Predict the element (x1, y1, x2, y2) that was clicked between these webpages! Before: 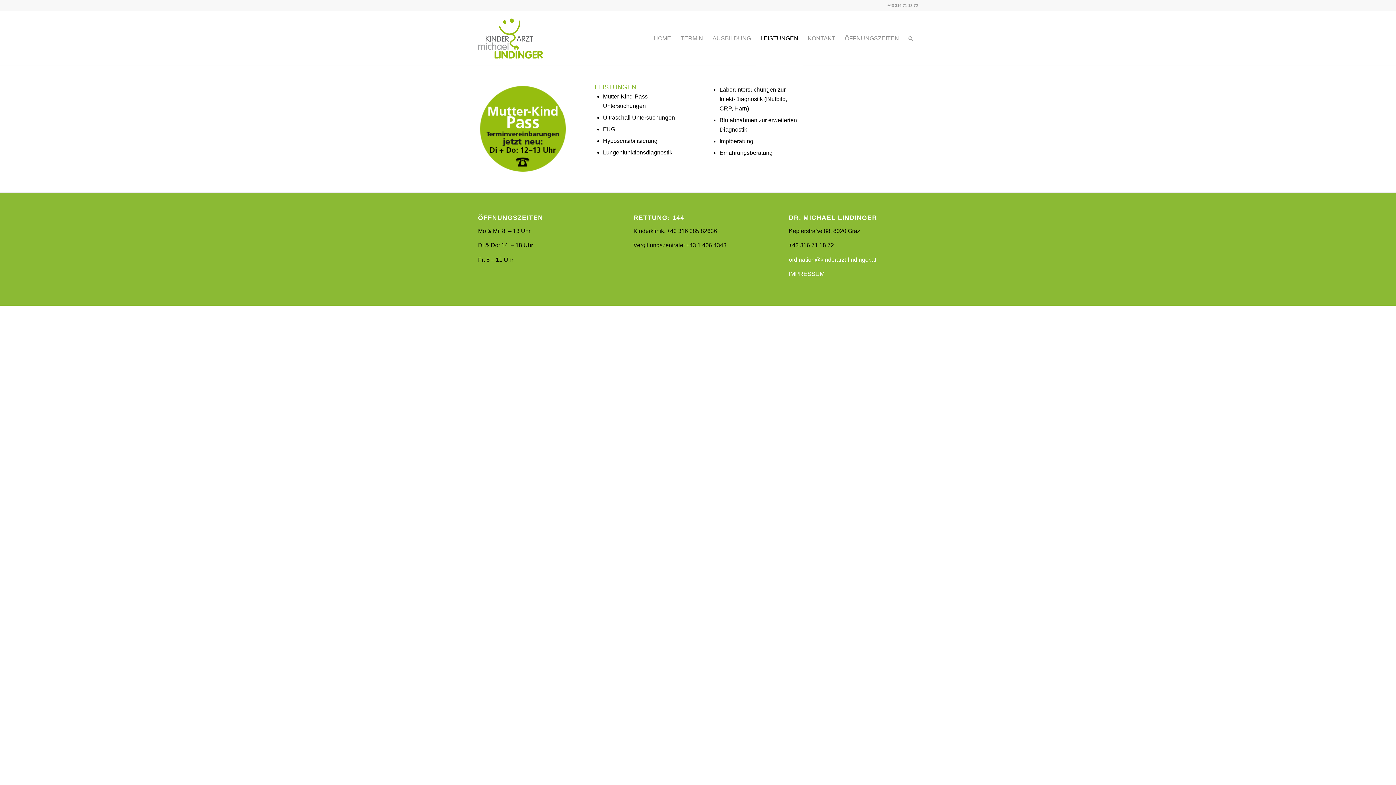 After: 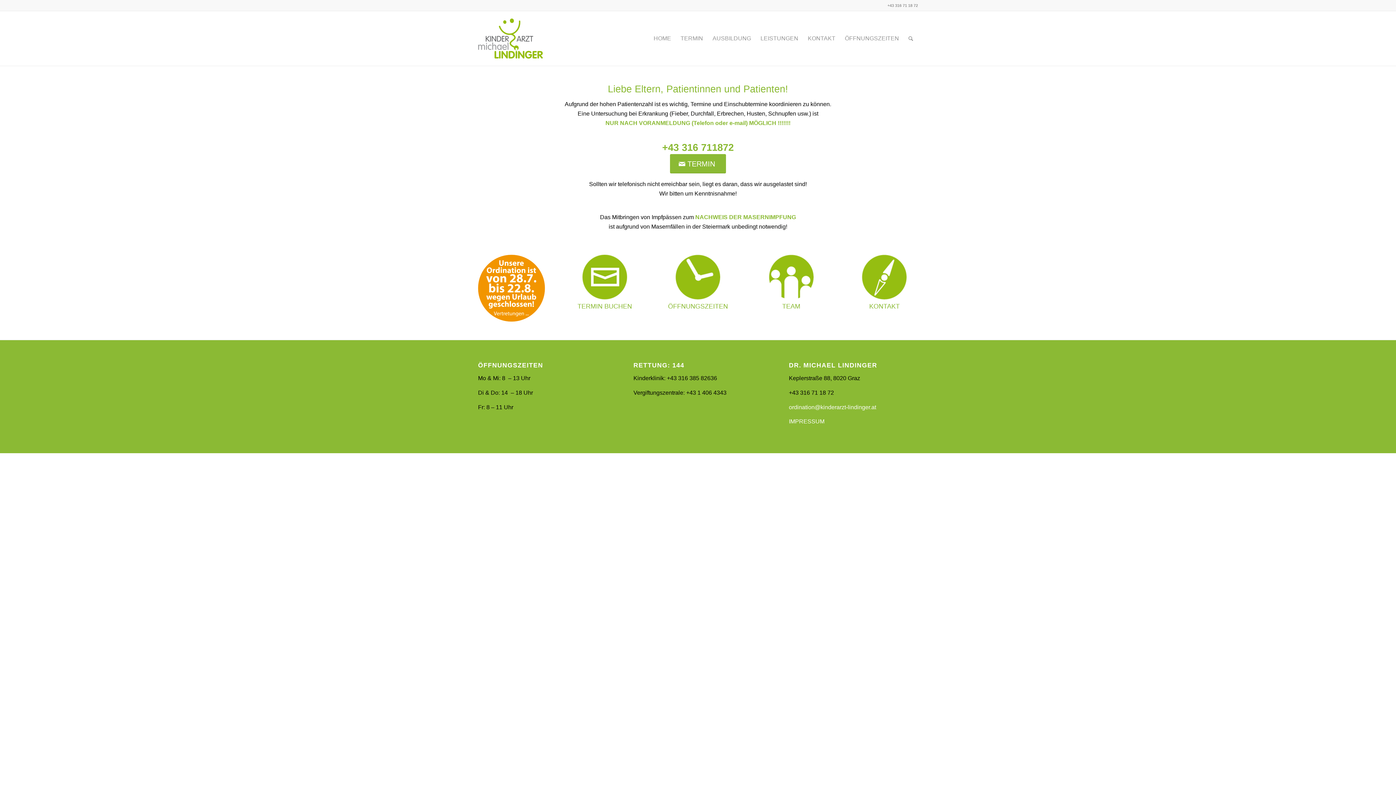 Action: label: logo_kinderarzt_michael_lindinger bbox: (478, 11, 542, 65)